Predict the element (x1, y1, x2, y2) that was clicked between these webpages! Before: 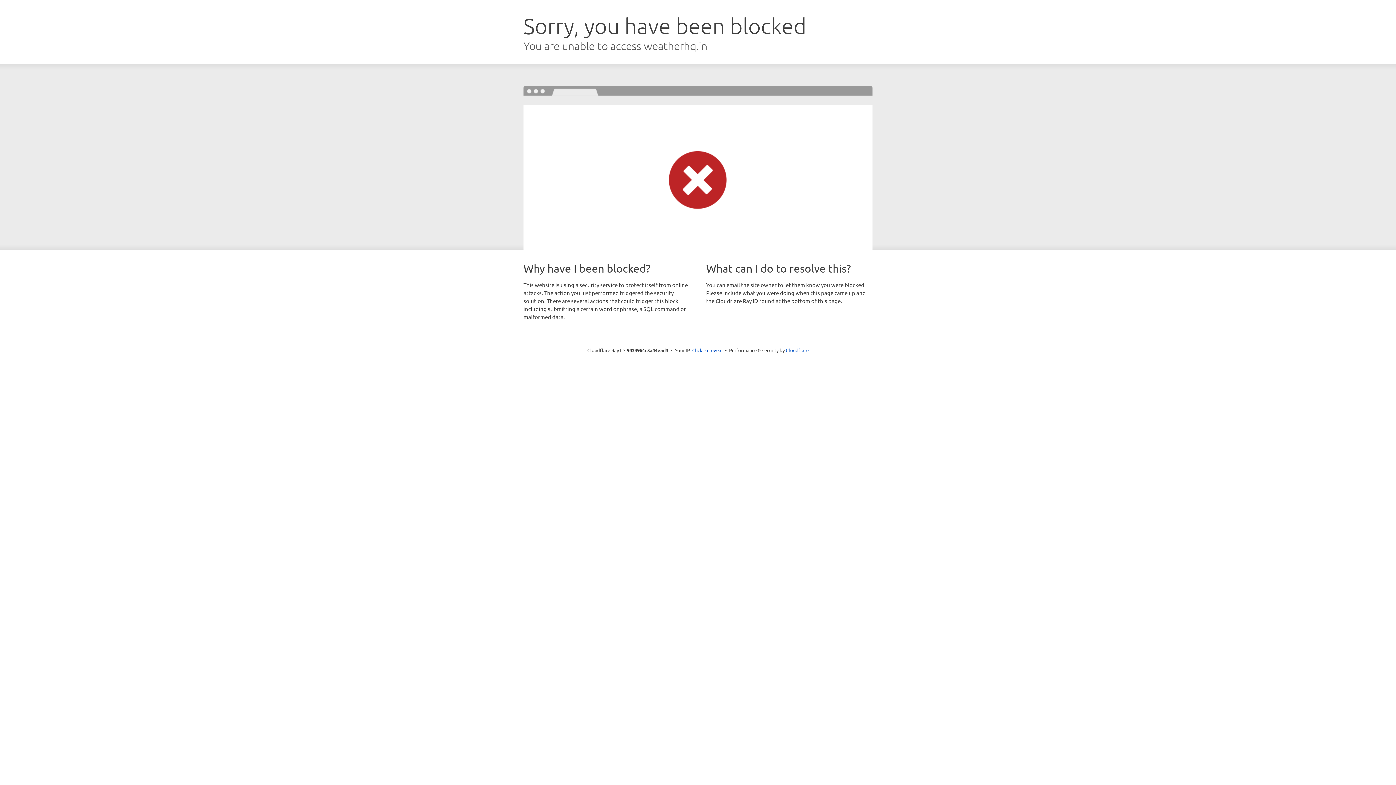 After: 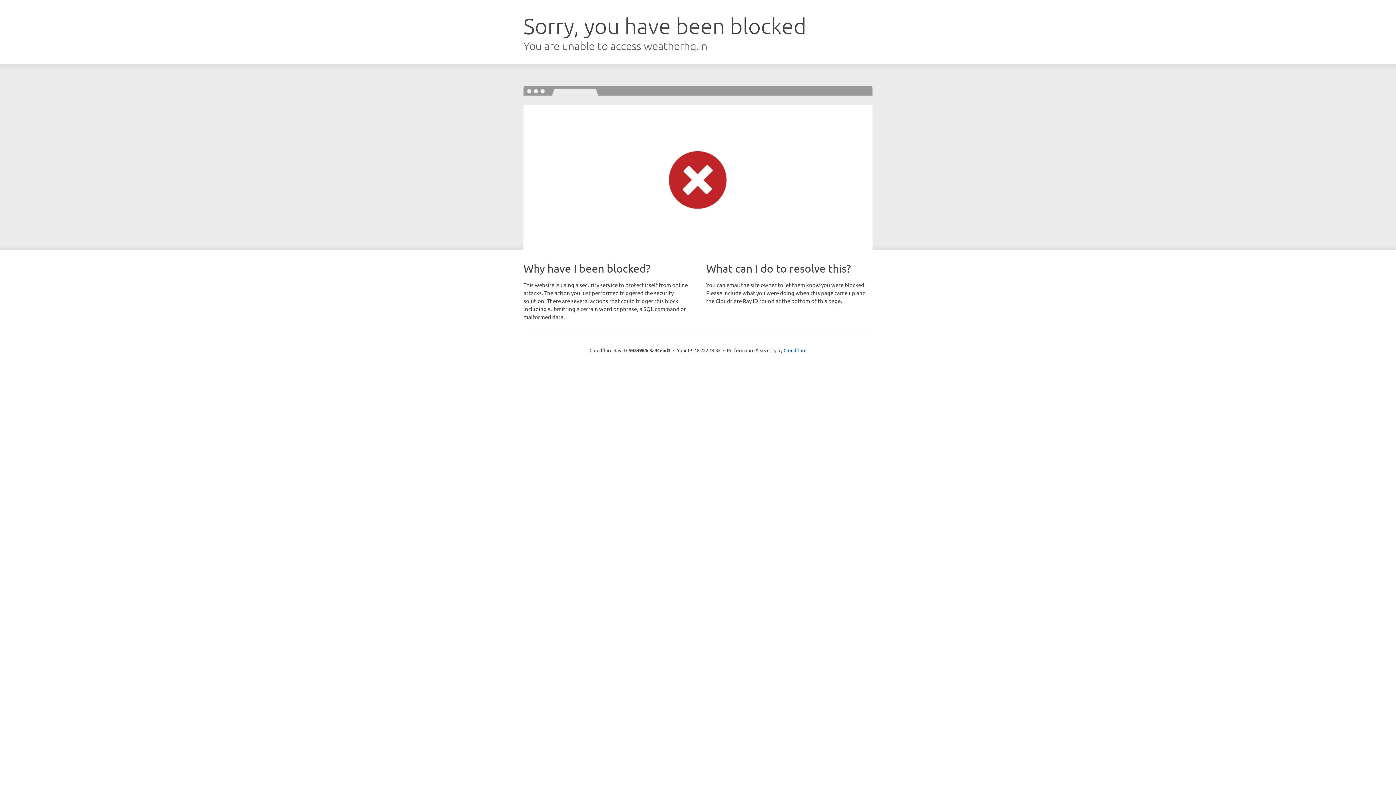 Action: label: Click to reveal bbox: (692, 346, 722, 353)